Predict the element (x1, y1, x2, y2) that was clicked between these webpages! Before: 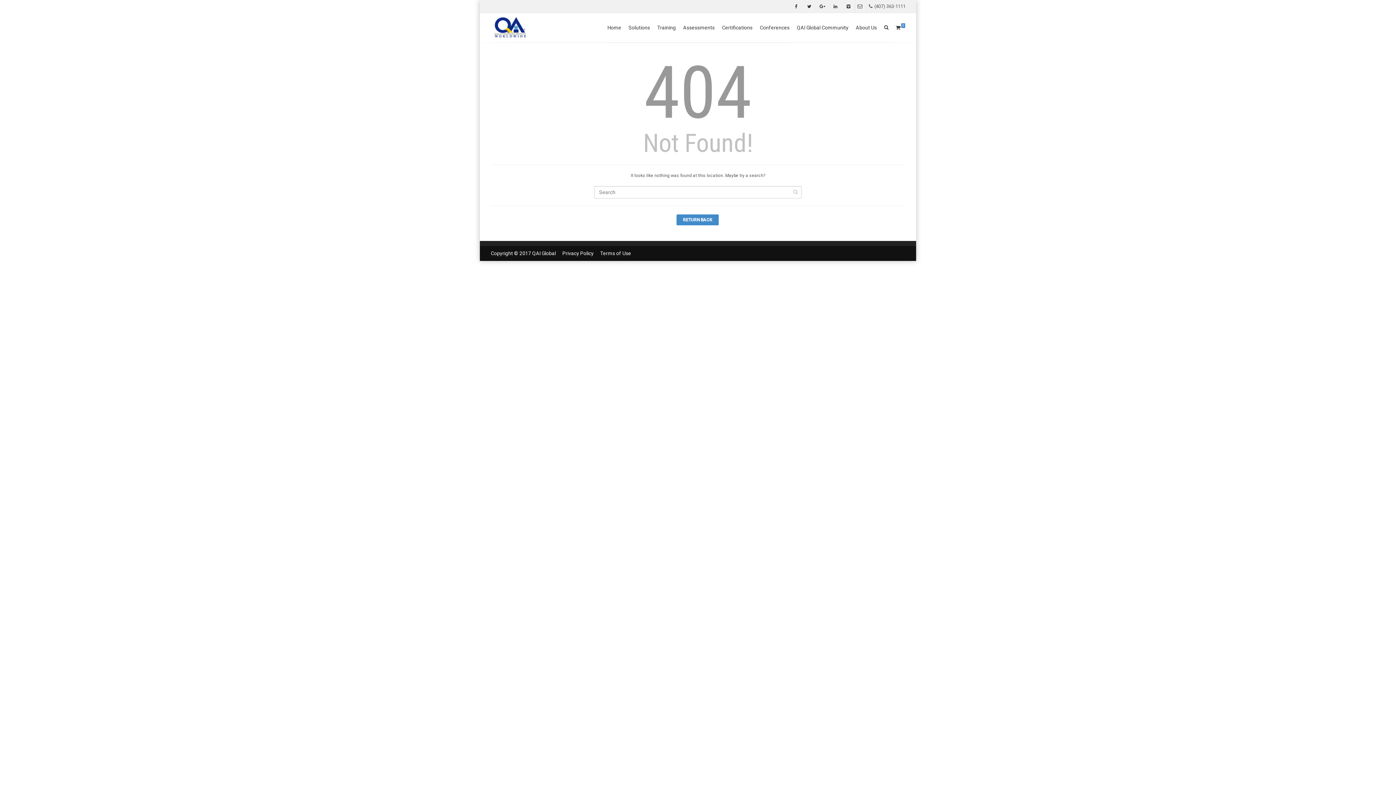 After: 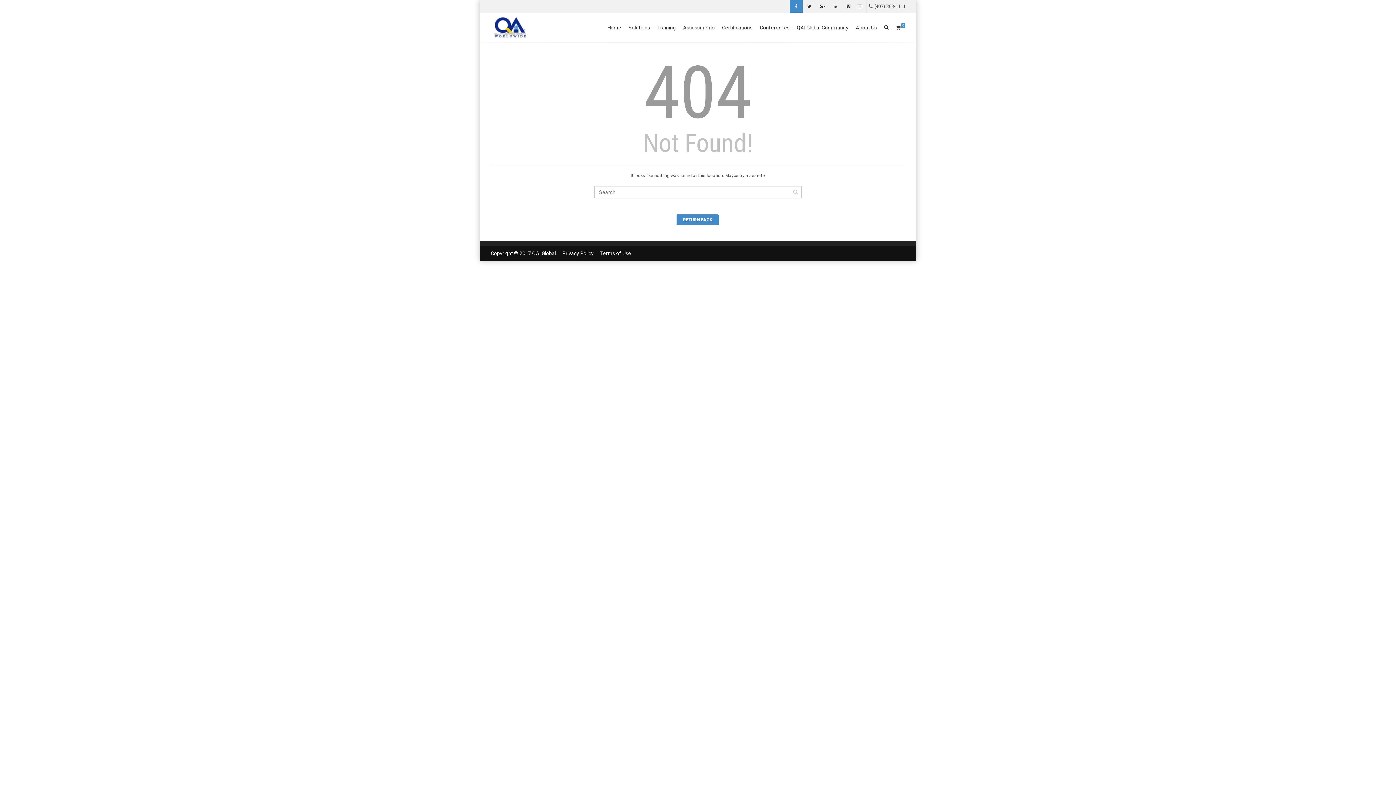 Action: bbox: (789, 0, 802, 13)